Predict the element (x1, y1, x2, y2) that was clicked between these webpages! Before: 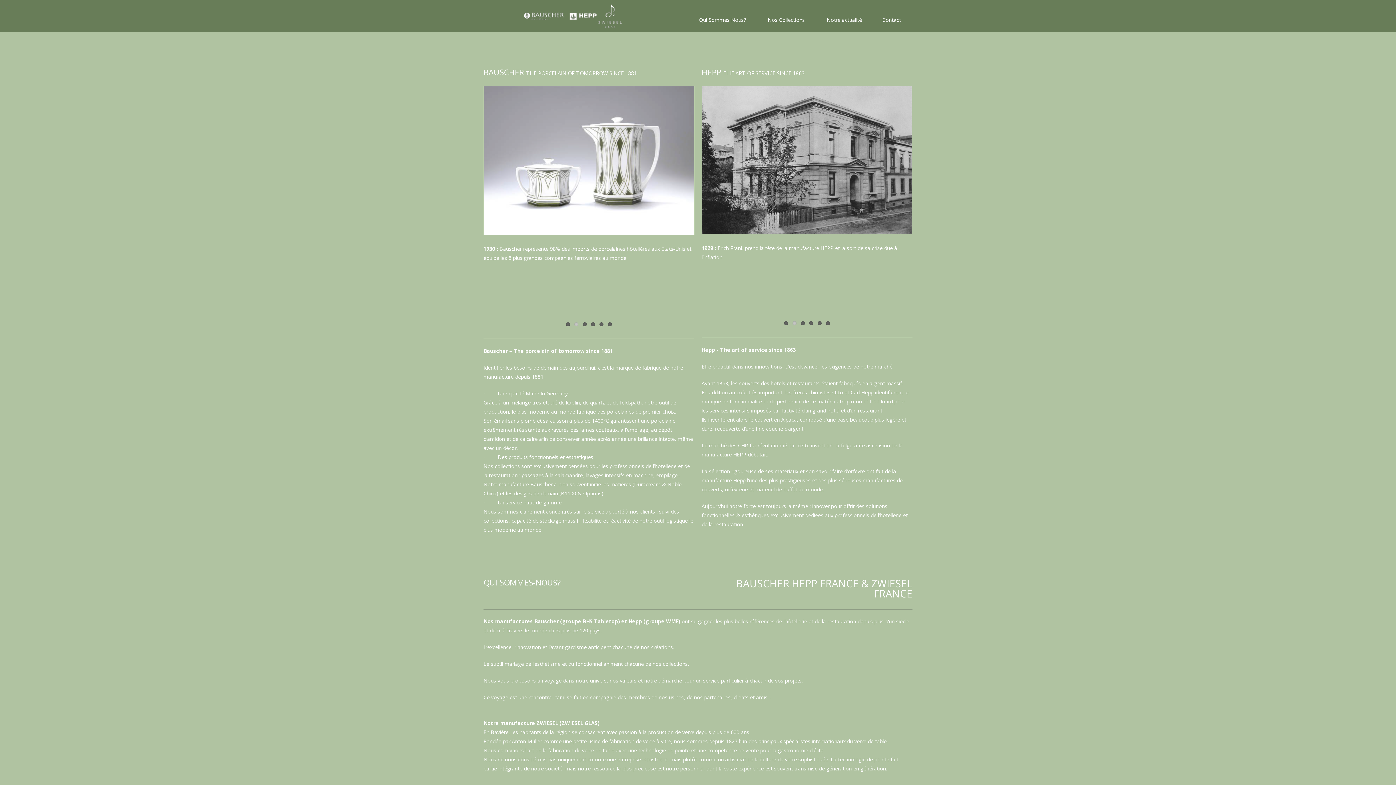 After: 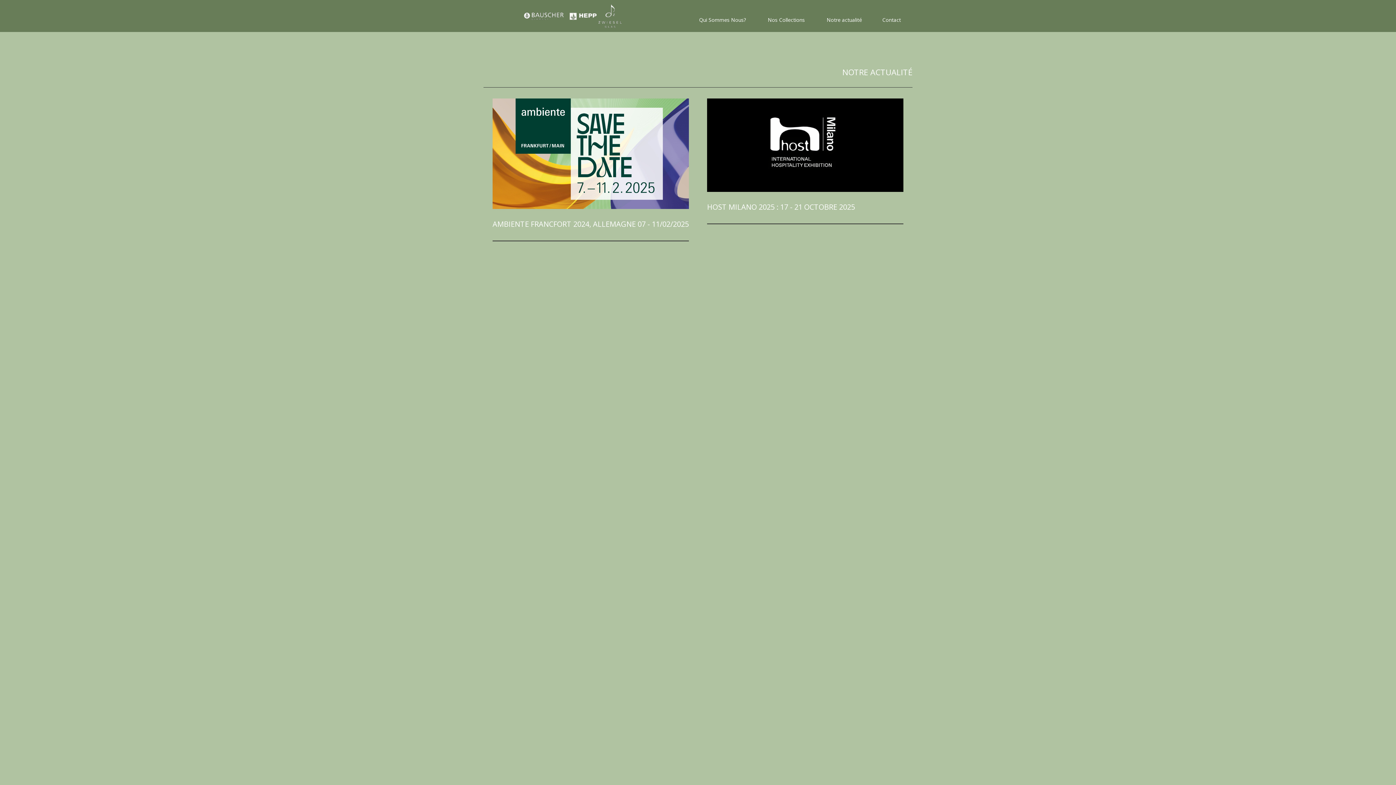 Action: bbox: (819, 8, 869, 31) label: Notre actualité